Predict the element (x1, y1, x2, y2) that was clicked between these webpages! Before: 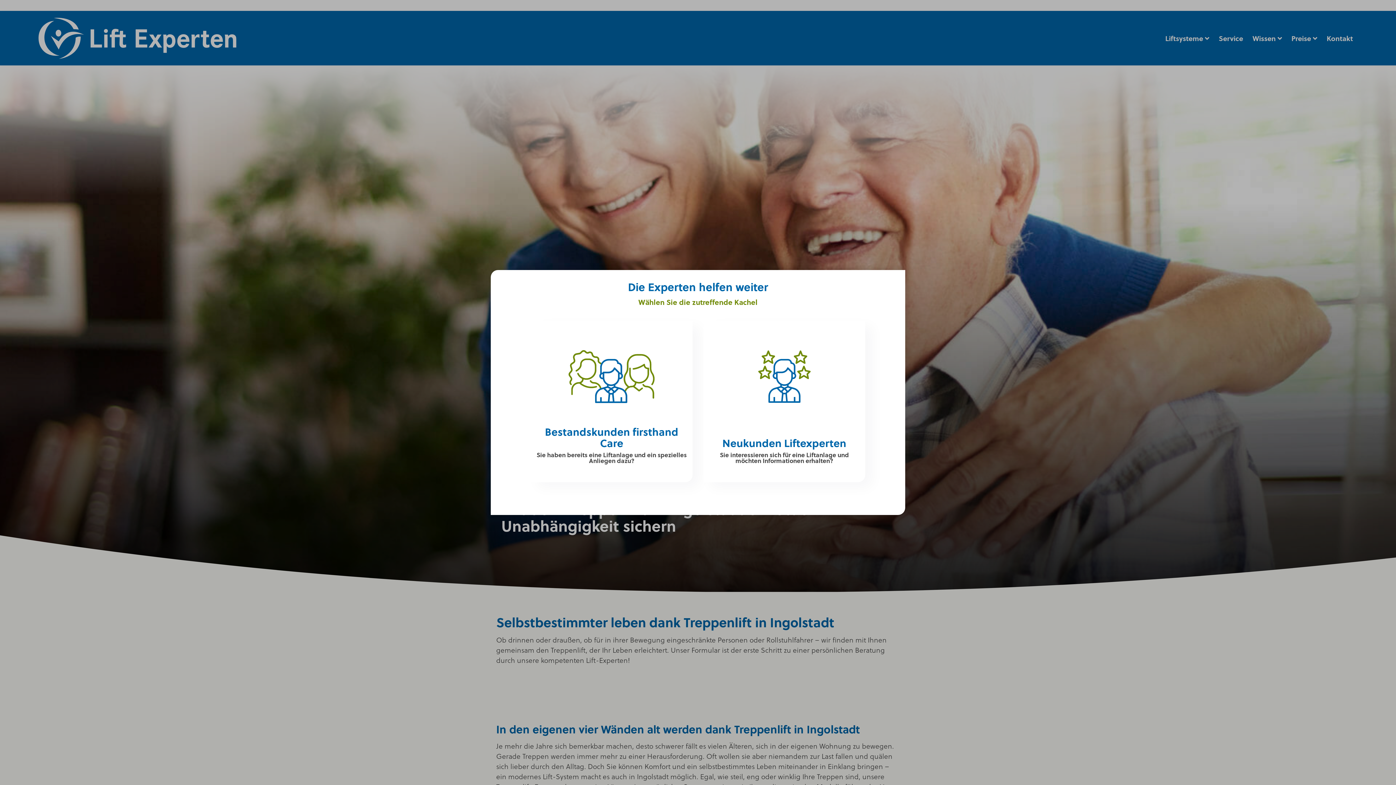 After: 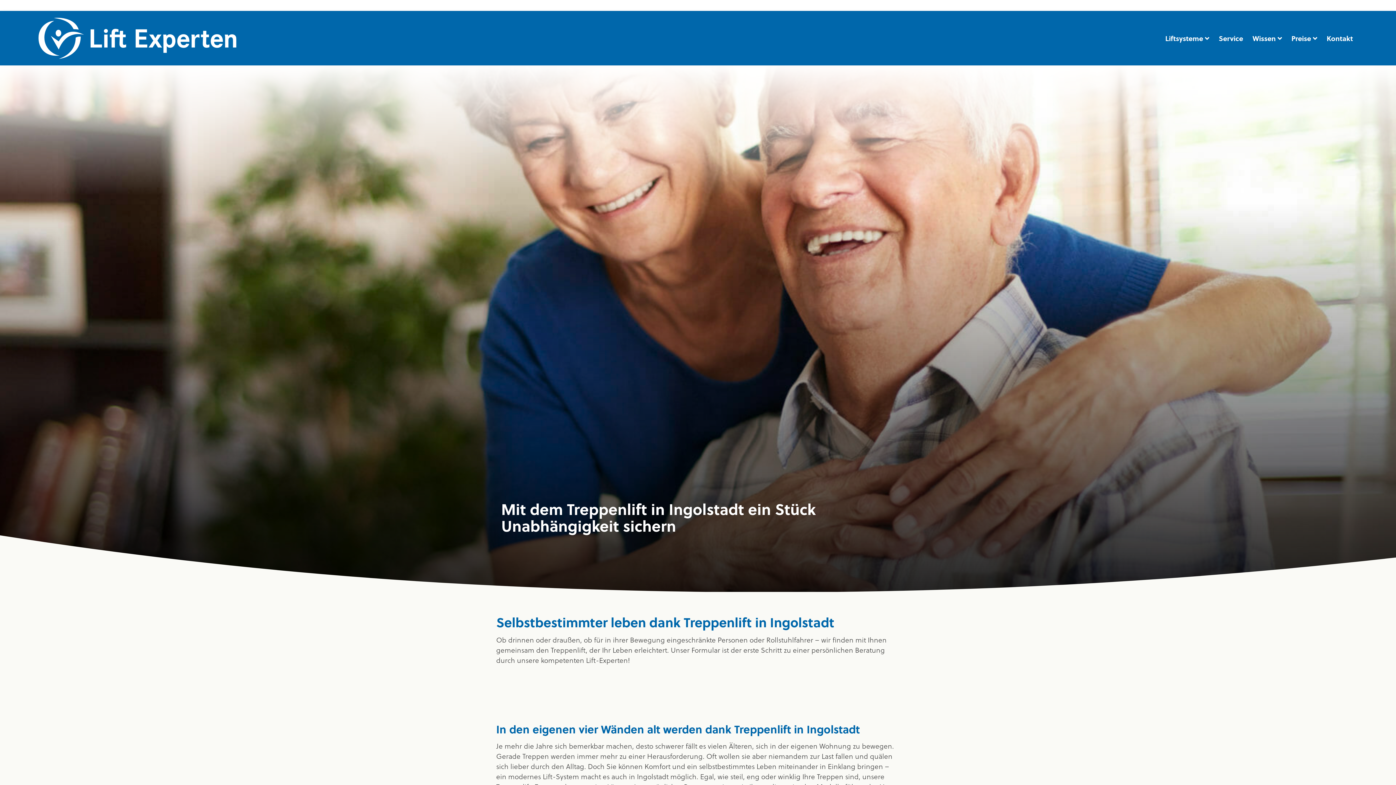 Action: label: Neukunden Liftexperten

Sie interessieren sich für eine Liftanlage und möchten Informationen erhalten? bbox: (703, 320, 865, 482)